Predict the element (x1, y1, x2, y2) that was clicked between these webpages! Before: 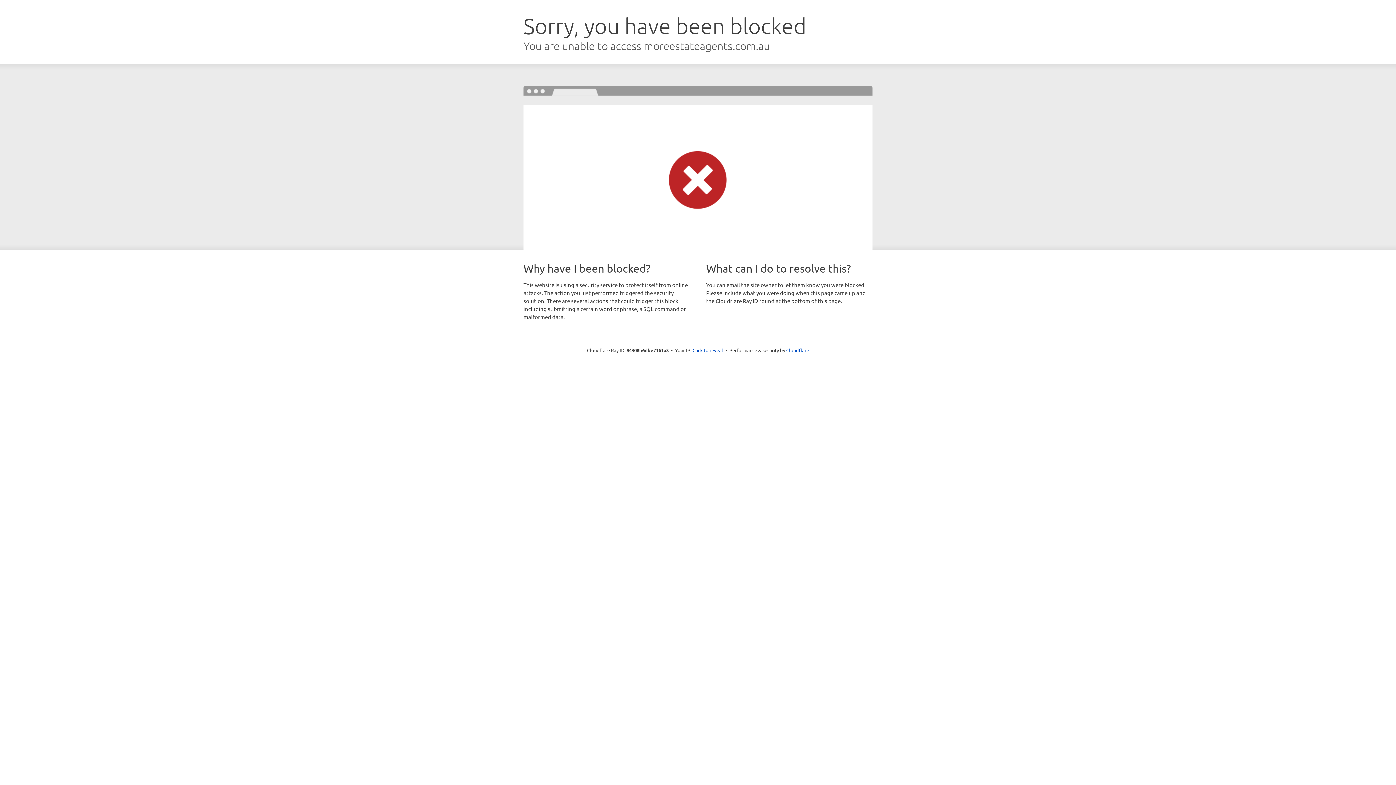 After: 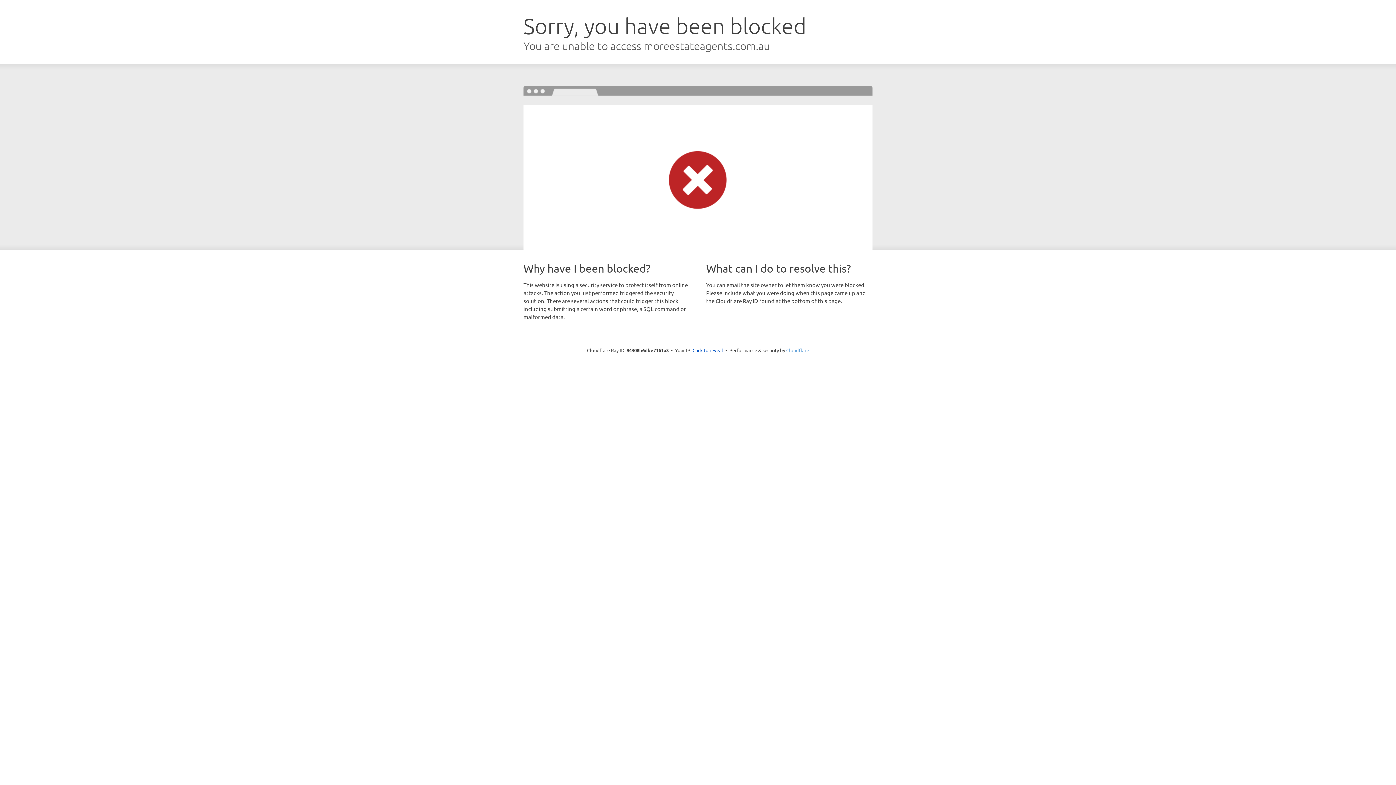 Action: bbox: (786, 347, 809, 353) label: Cloudflare